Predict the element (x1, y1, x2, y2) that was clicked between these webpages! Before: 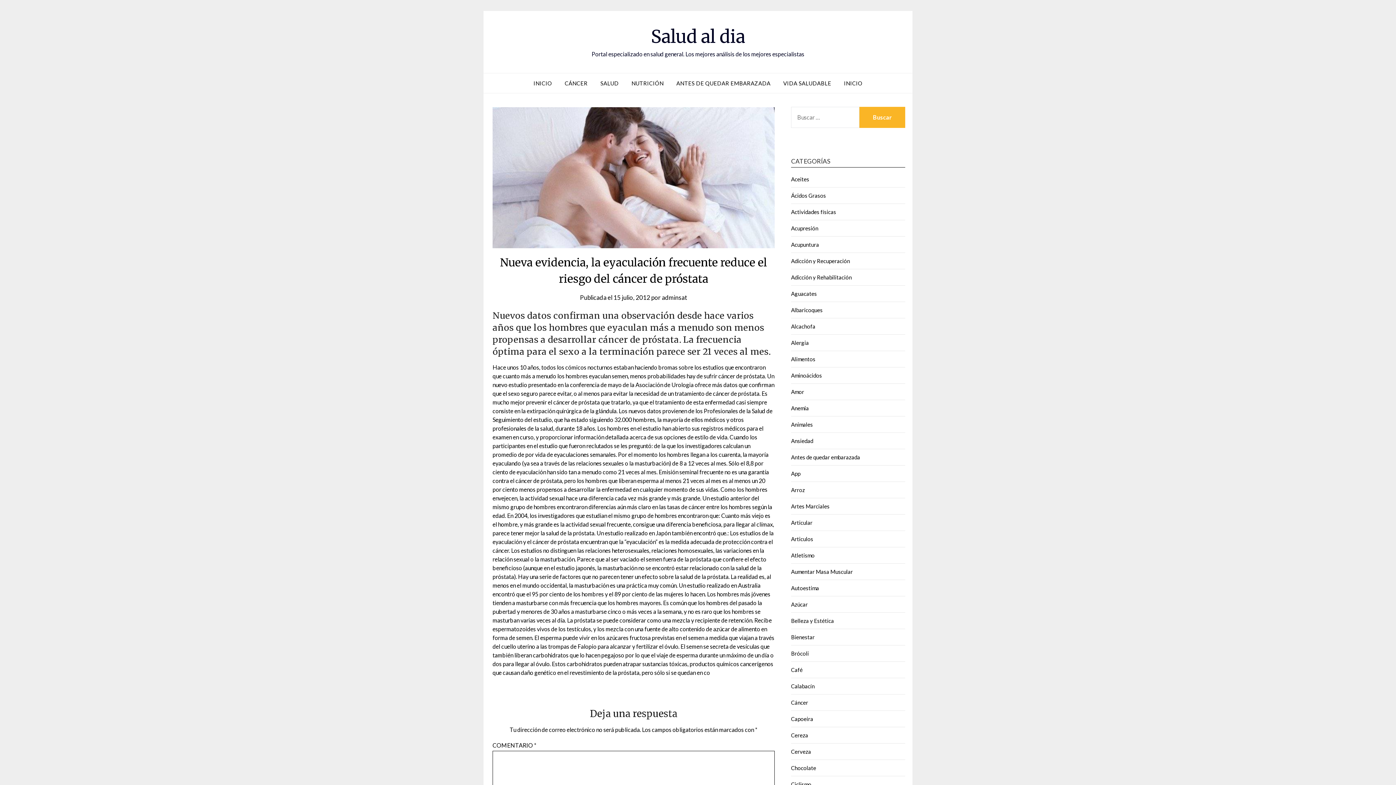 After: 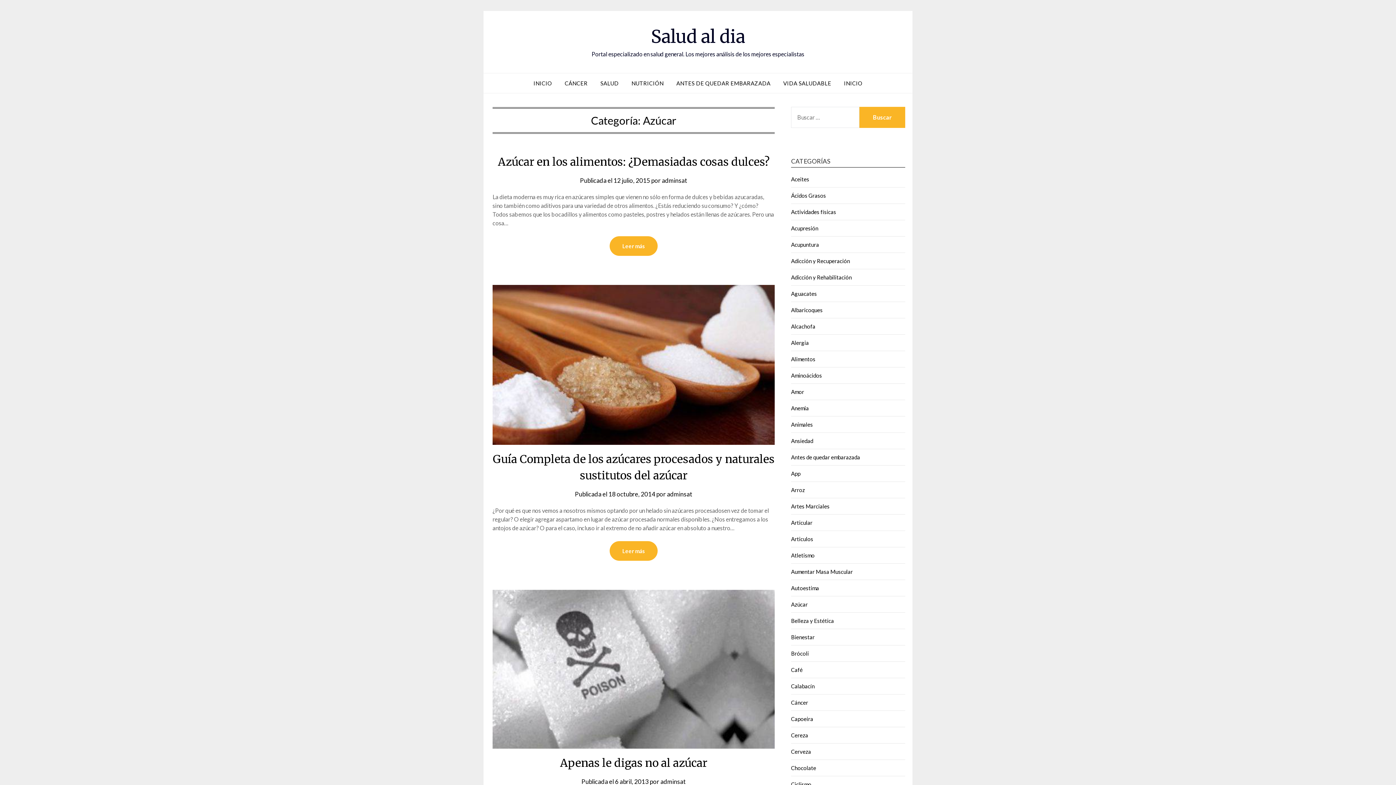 Action: bbox: (791, 601, 808, 608) label: Azúcar